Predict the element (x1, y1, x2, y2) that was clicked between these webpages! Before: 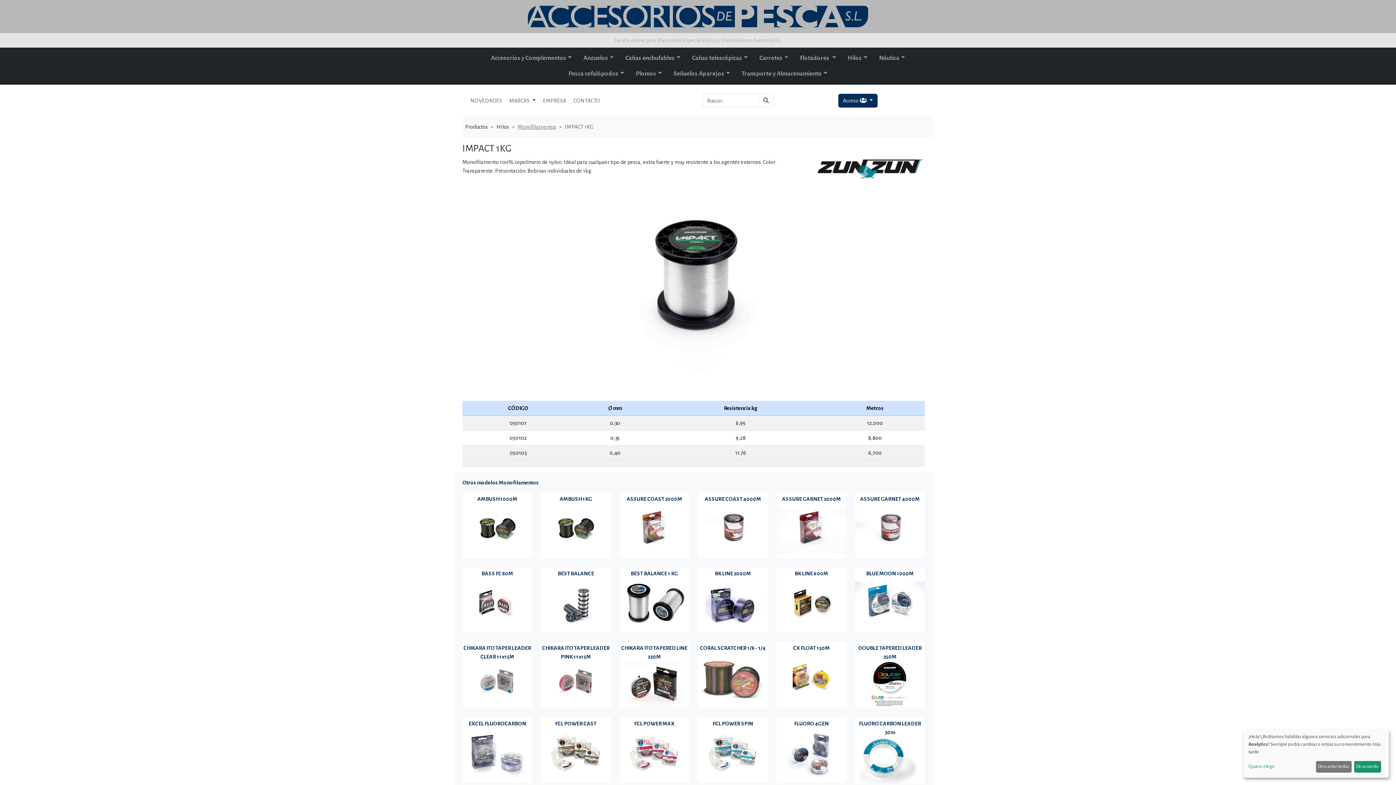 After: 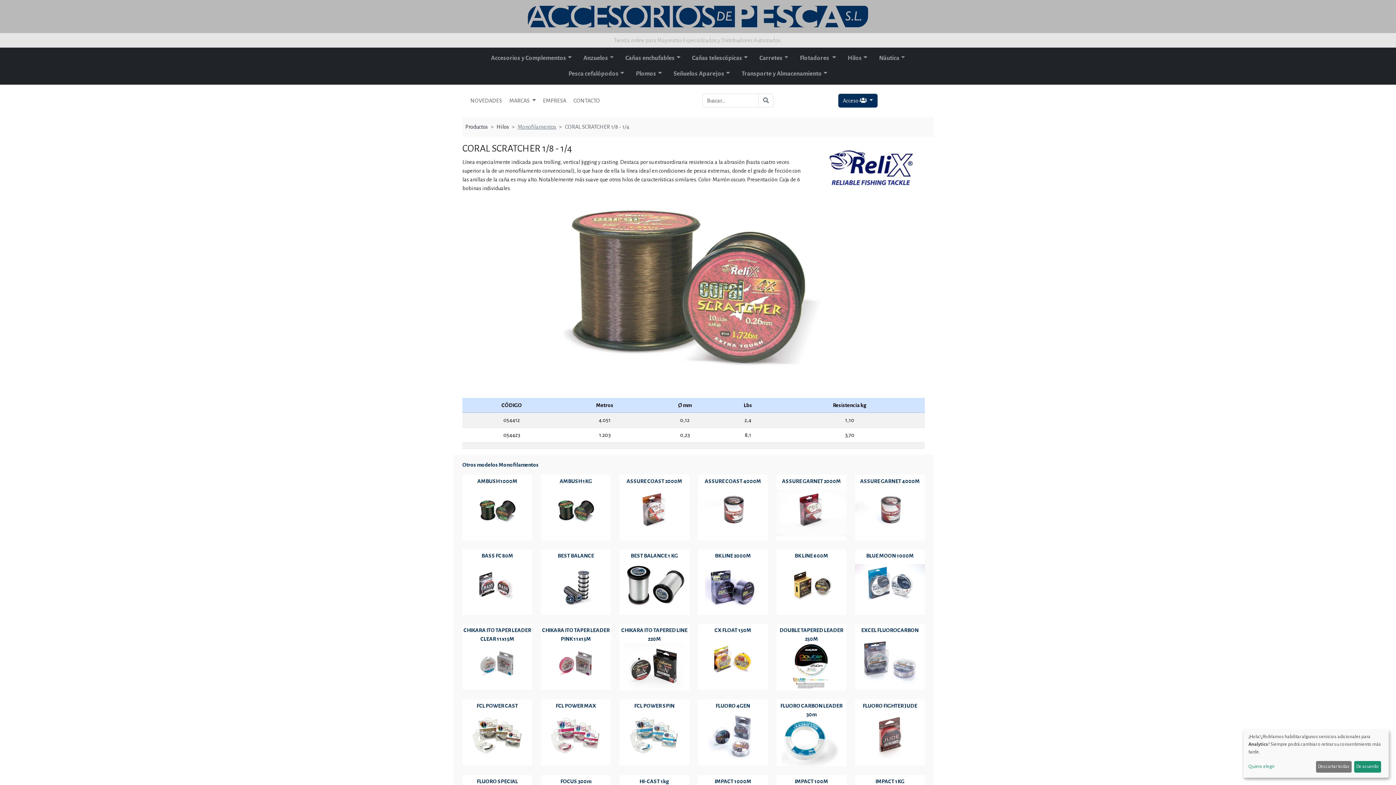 Action: bbox: (698, 676, 768, 682)